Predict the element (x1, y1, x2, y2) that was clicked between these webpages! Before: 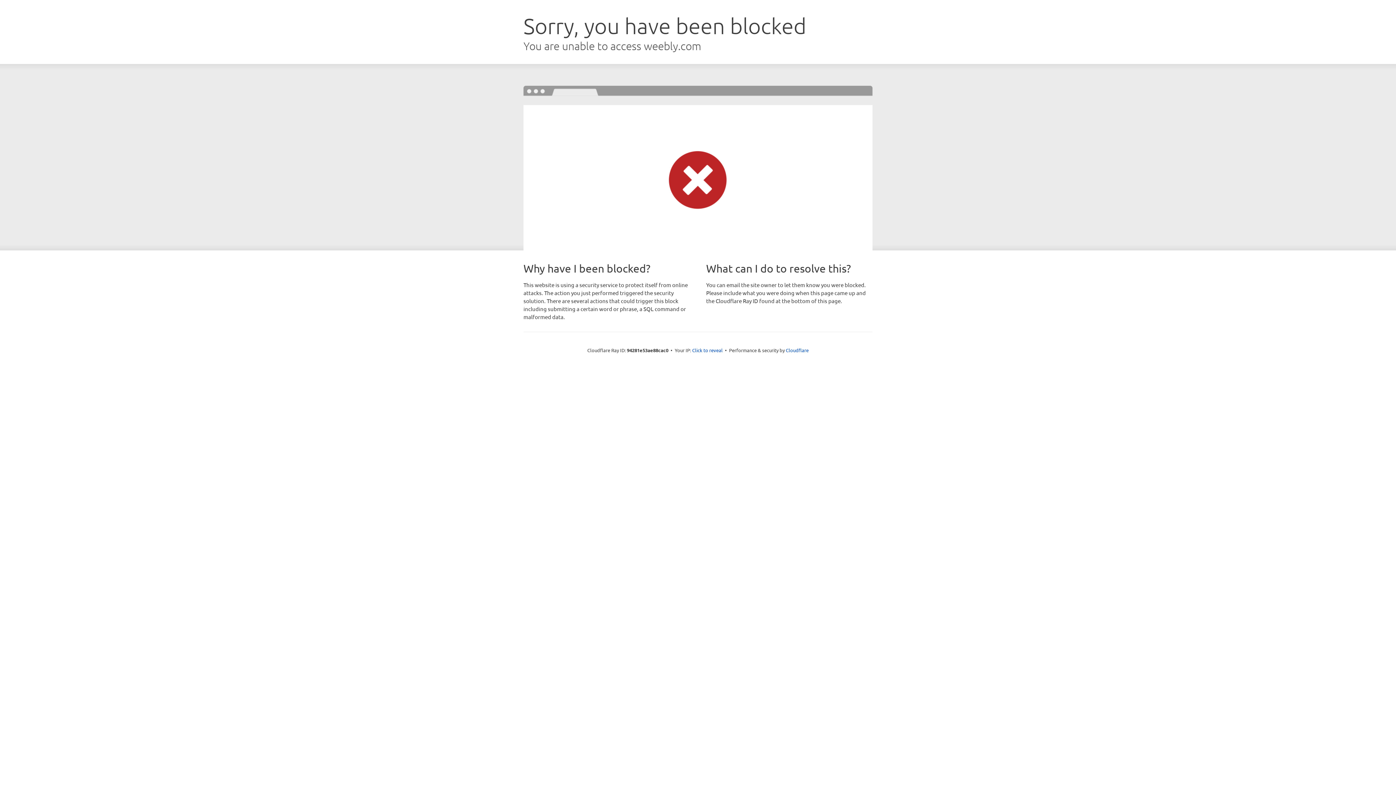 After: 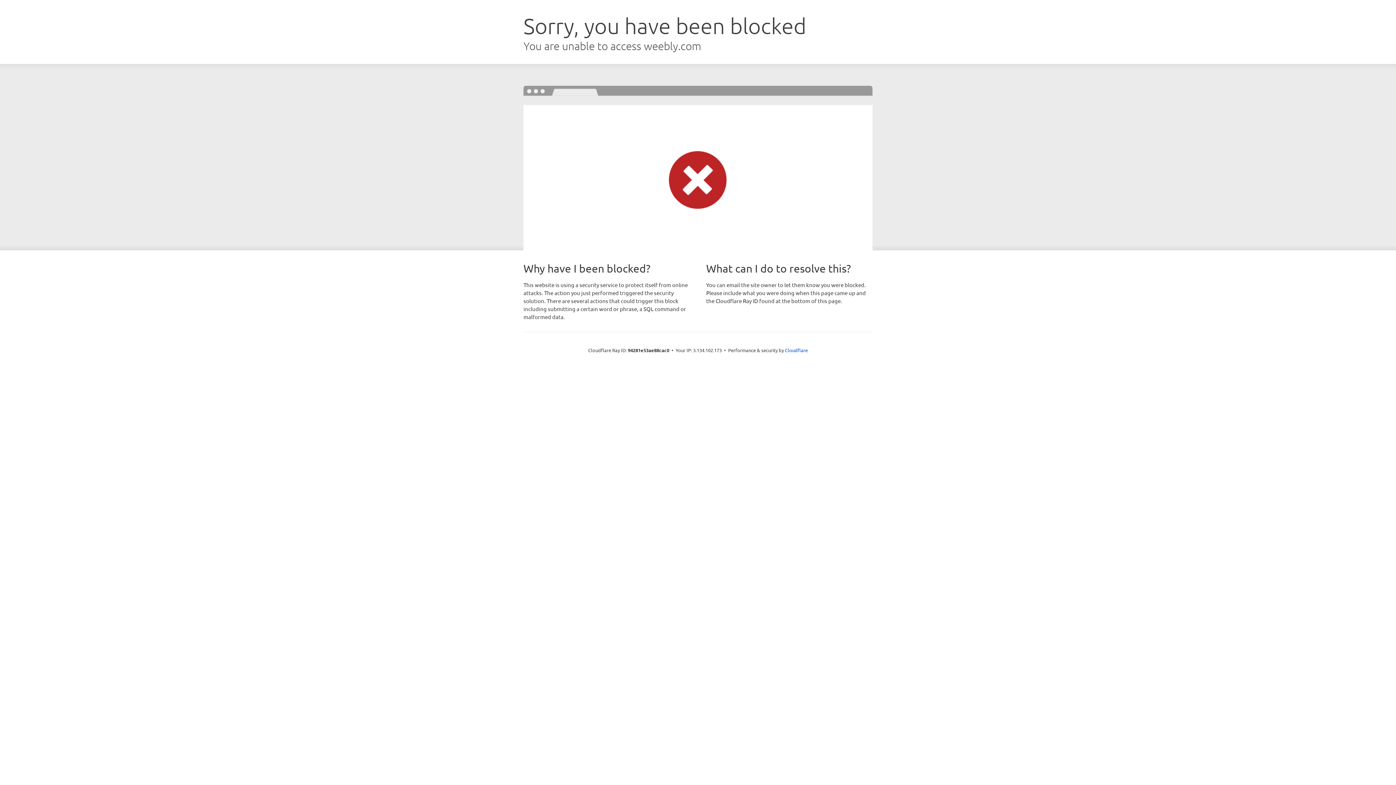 Action: bbox: (692, 346, 722, 353) label: Click to reveal